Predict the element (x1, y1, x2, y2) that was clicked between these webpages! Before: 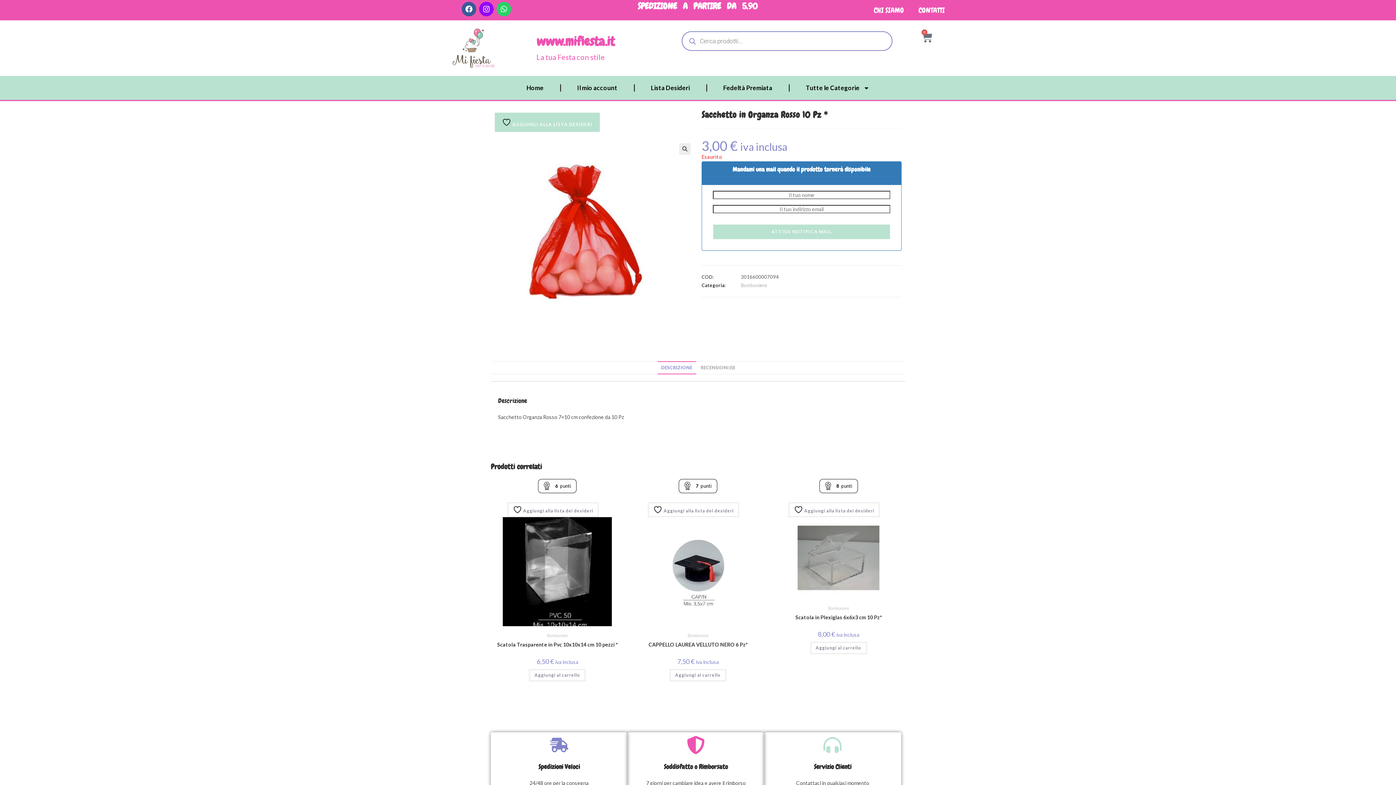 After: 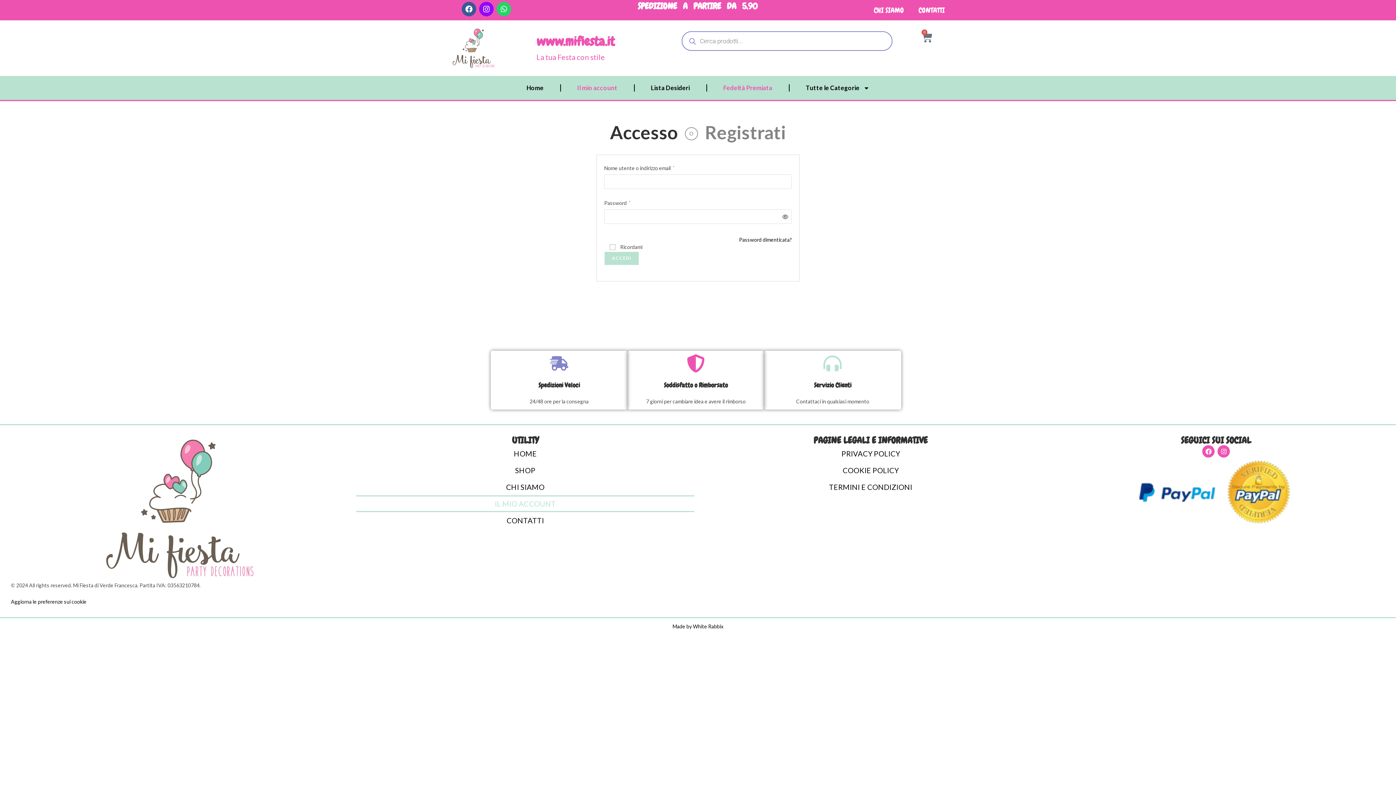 Action: bbox: (707, 79, 788, 96) label: Fedeltà Premiata